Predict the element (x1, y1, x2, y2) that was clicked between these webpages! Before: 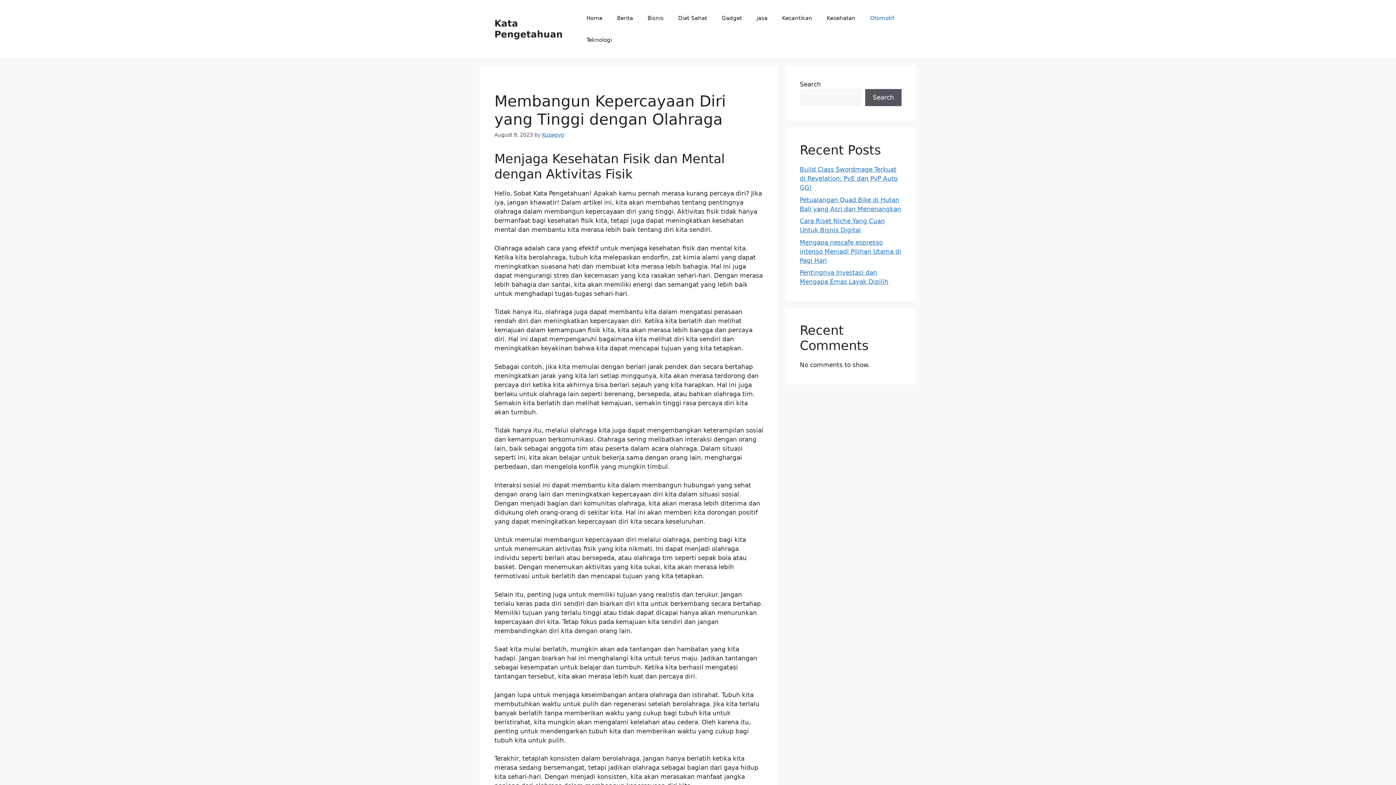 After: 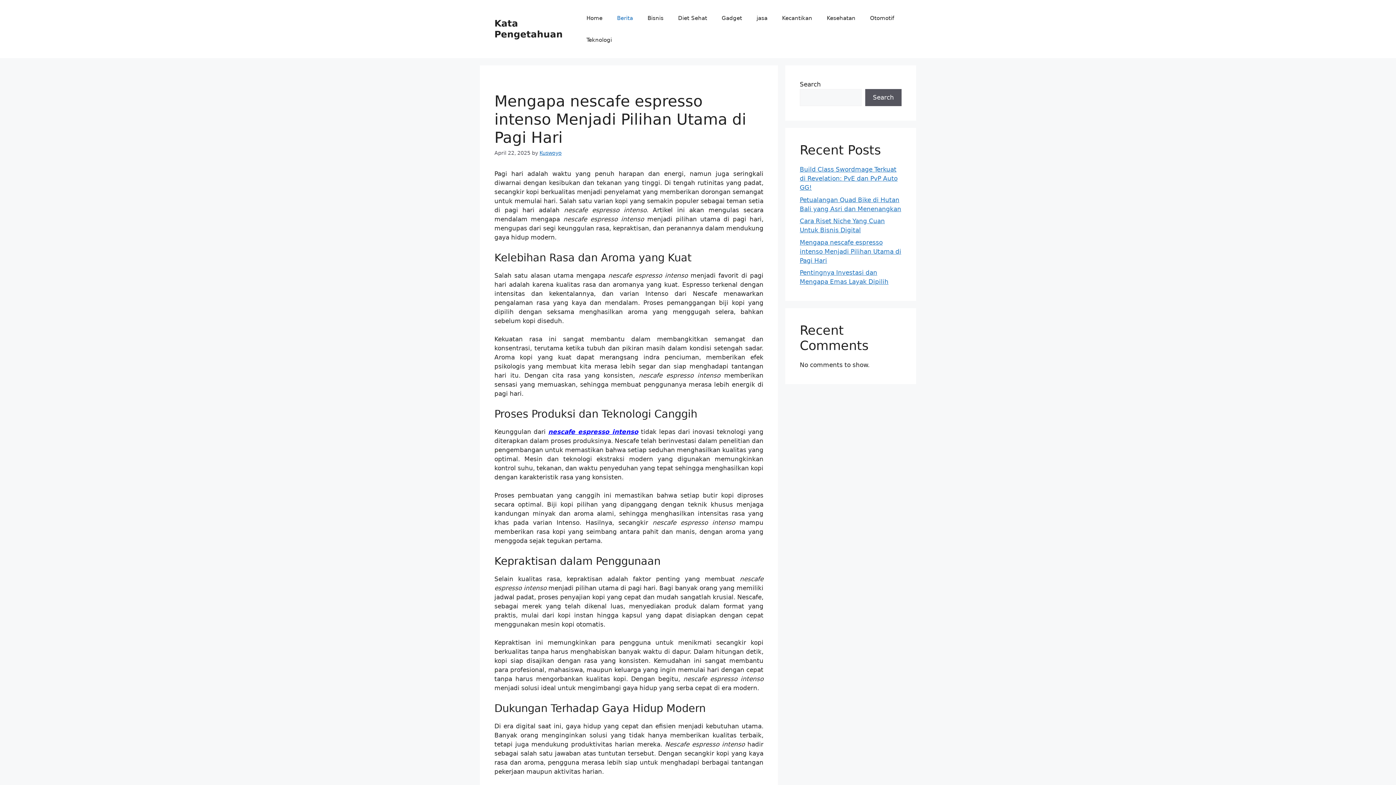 Action: label: Mengapa nescafe espresso intenso Menjadi Pilihan Utama di Pagi Hari bbox: (800, 238, 901, 264)